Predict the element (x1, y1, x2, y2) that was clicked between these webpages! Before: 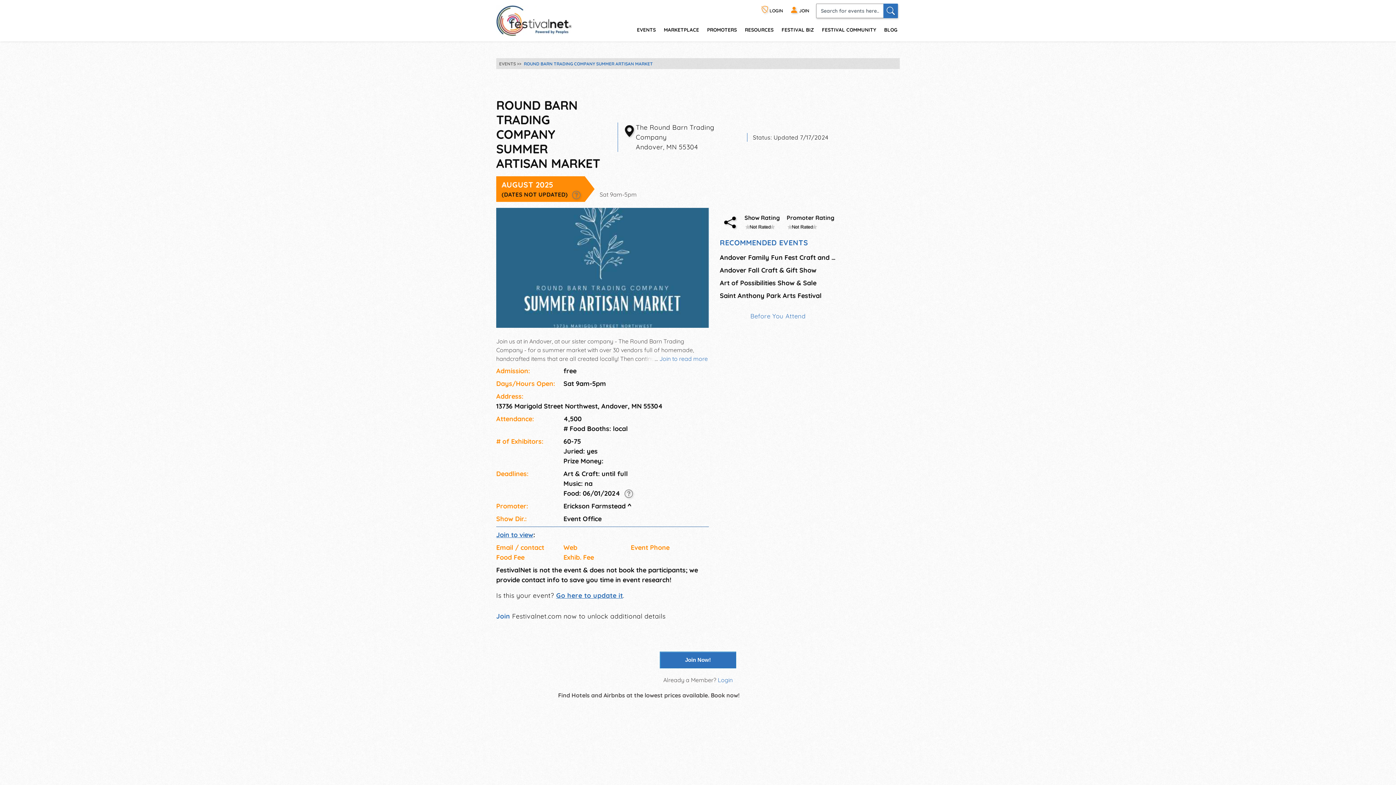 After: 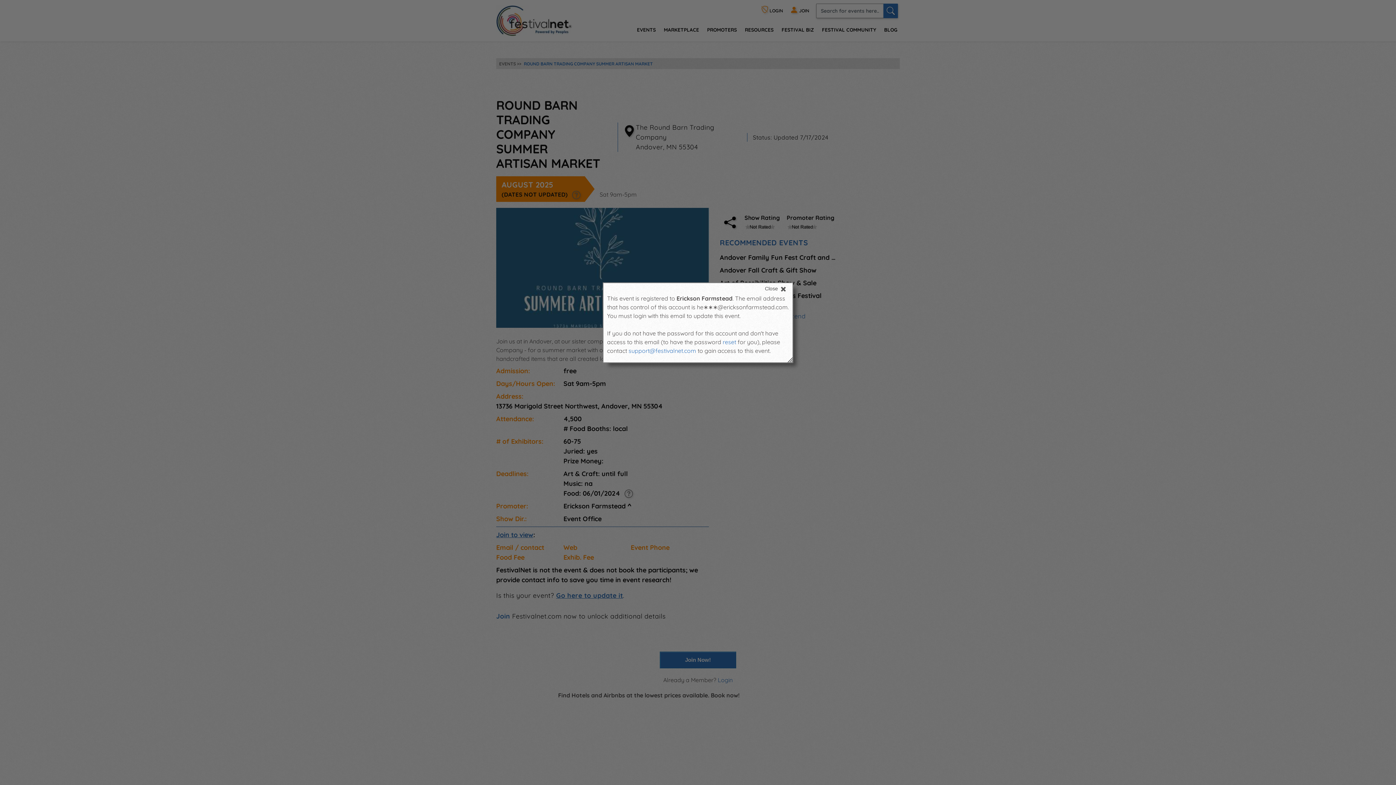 Action: label: Go here to update it bbox: (556, 591, 623, 600)